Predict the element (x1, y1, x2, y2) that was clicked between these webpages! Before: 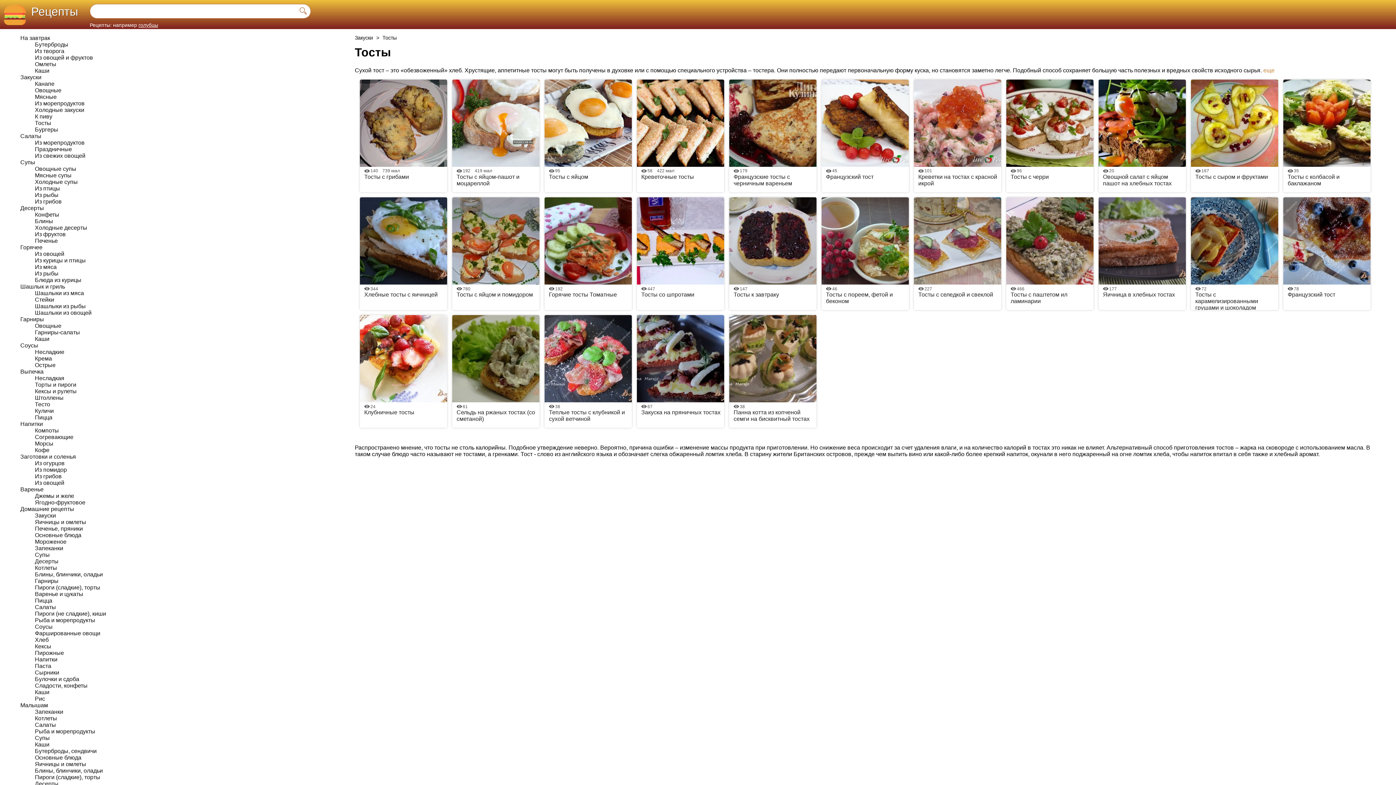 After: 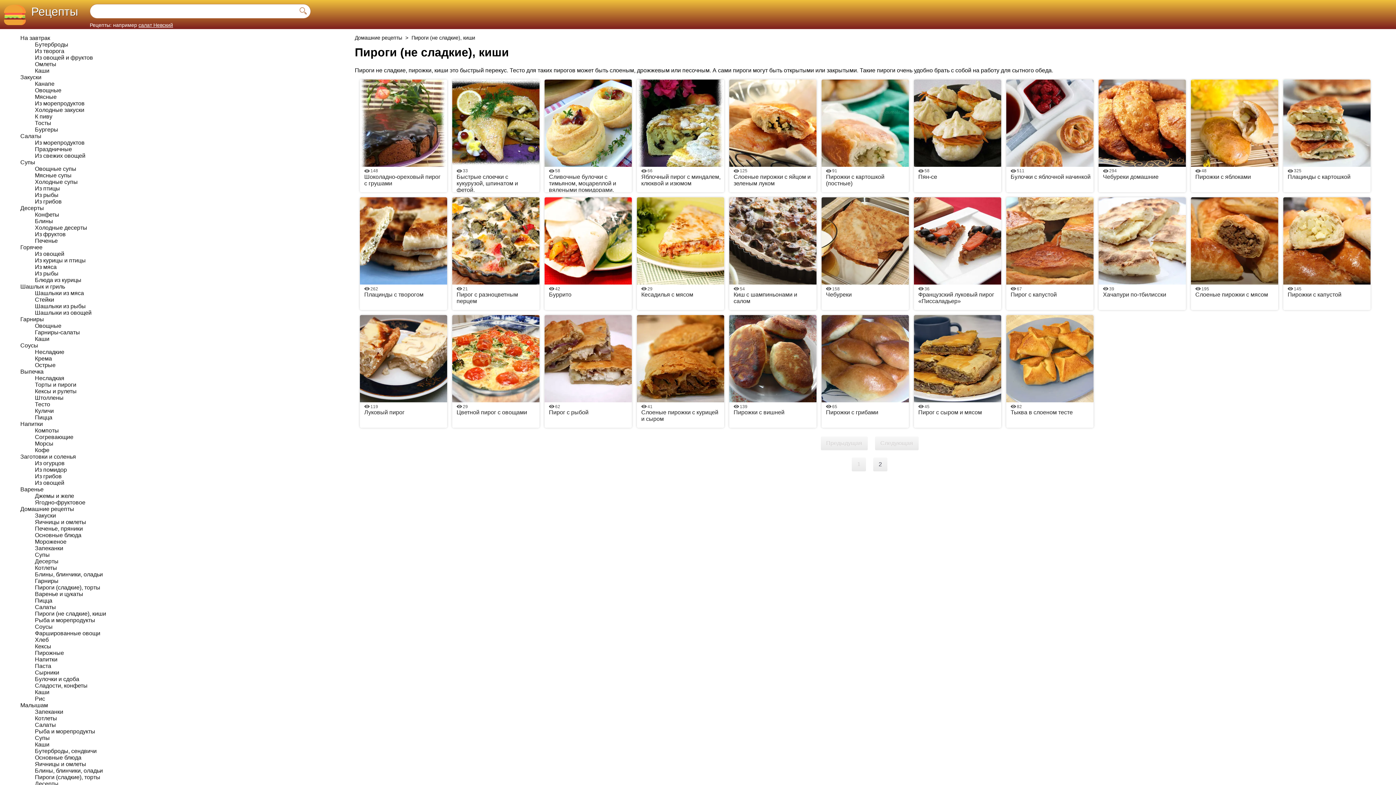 Action: bbox: (34, 610, 106, 617) label: Пироги (не сладкие), киши